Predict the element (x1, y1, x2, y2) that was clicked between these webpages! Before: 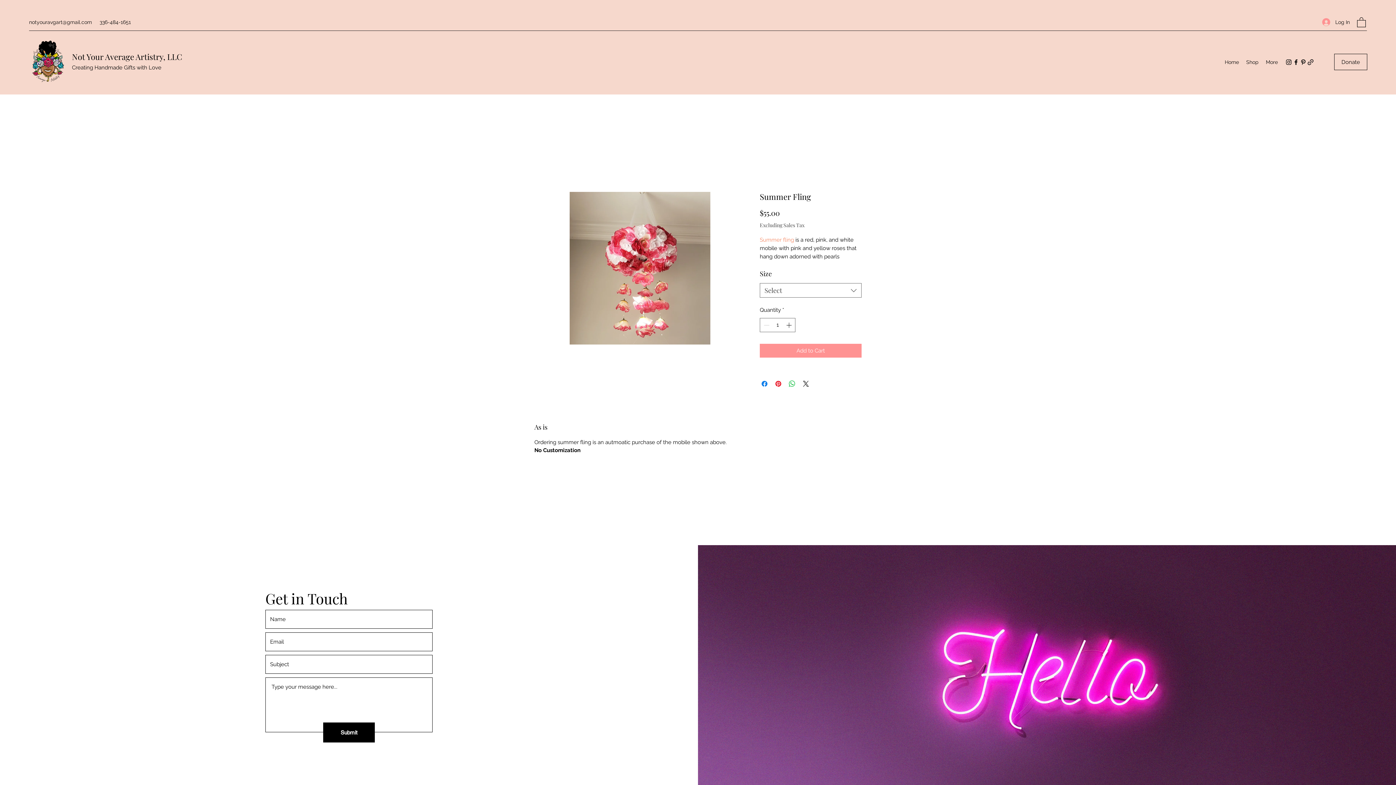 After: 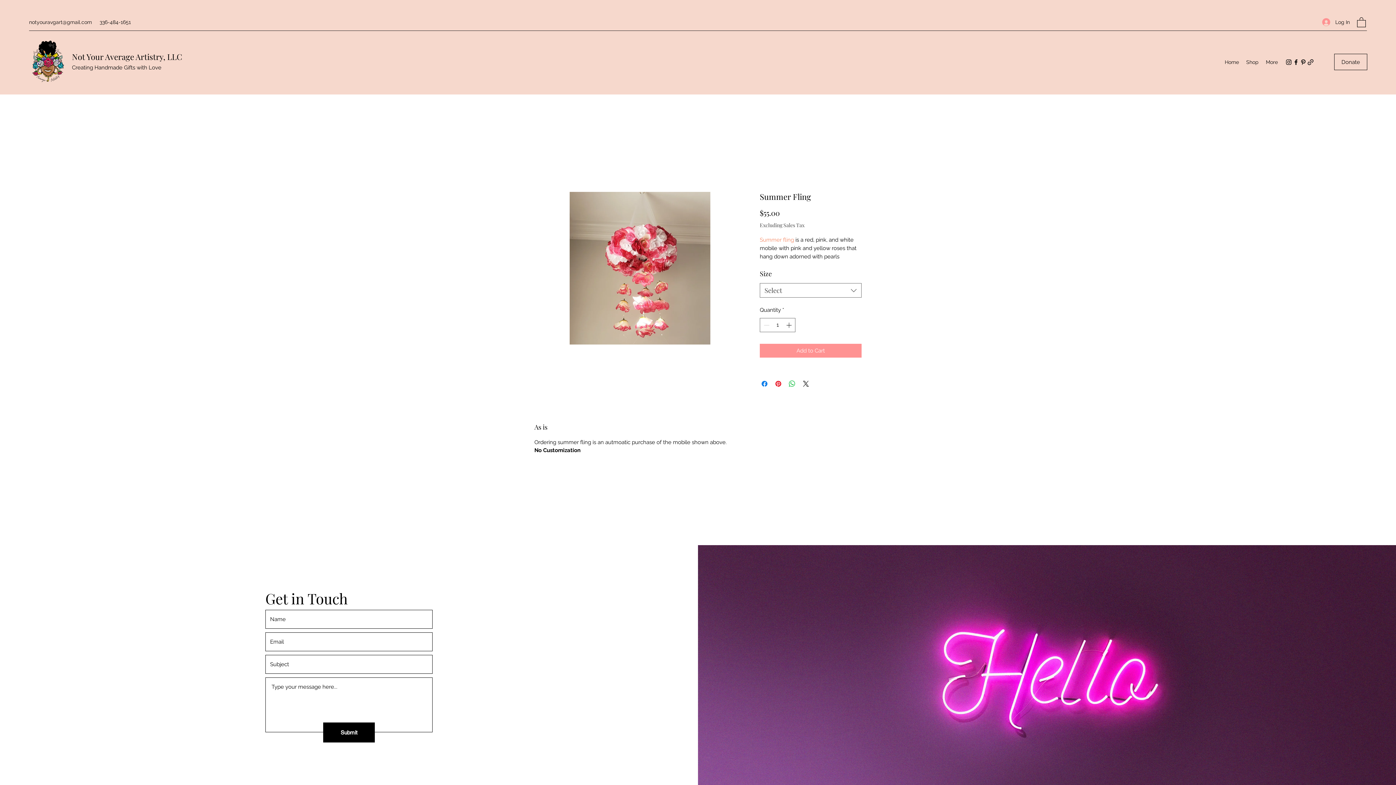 Action: label: Pinterest bbox: (1300, 58, 1307, 65)